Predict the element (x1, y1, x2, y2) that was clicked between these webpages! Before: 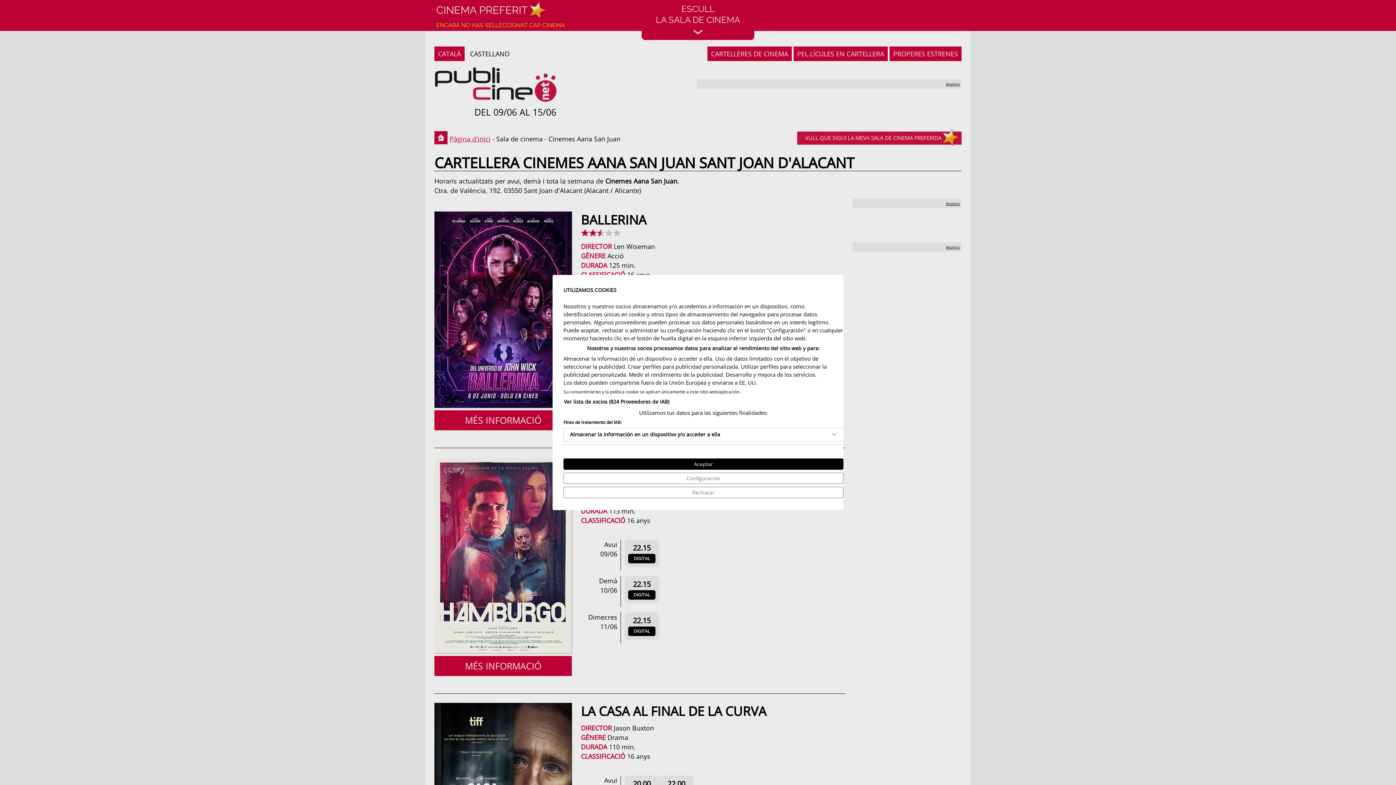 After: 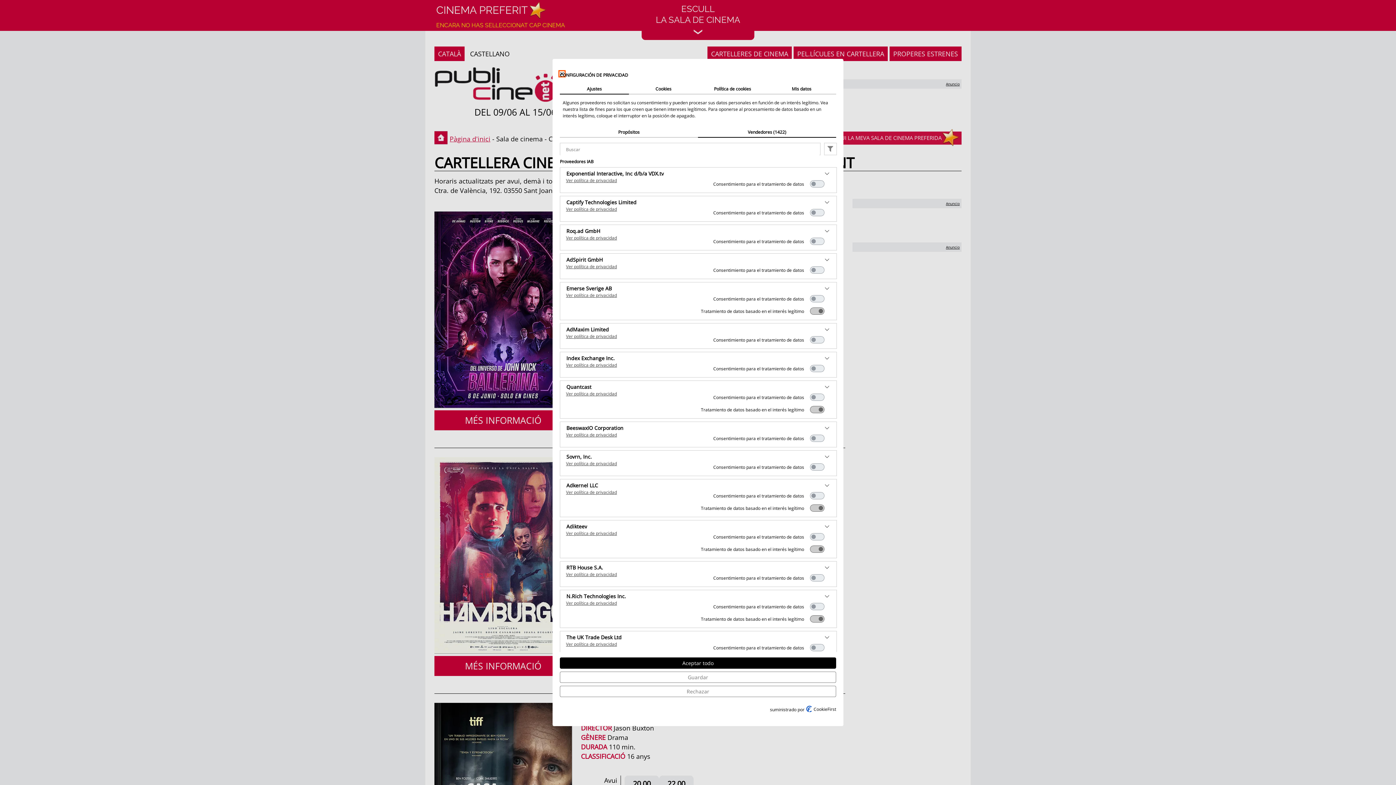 Action: label: Ver lista de socios (824 Proveedores de IAB) bbox: (563, 397, 669, 406)